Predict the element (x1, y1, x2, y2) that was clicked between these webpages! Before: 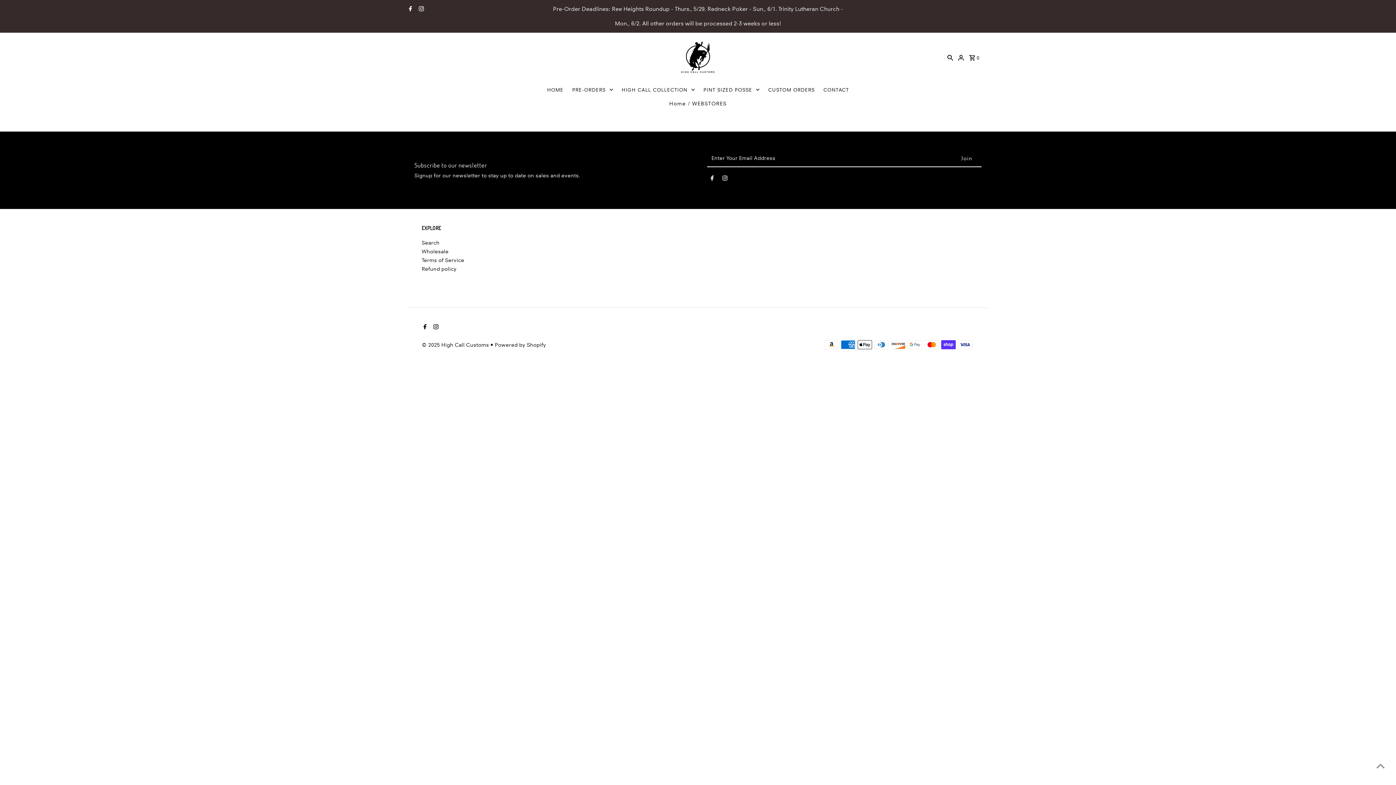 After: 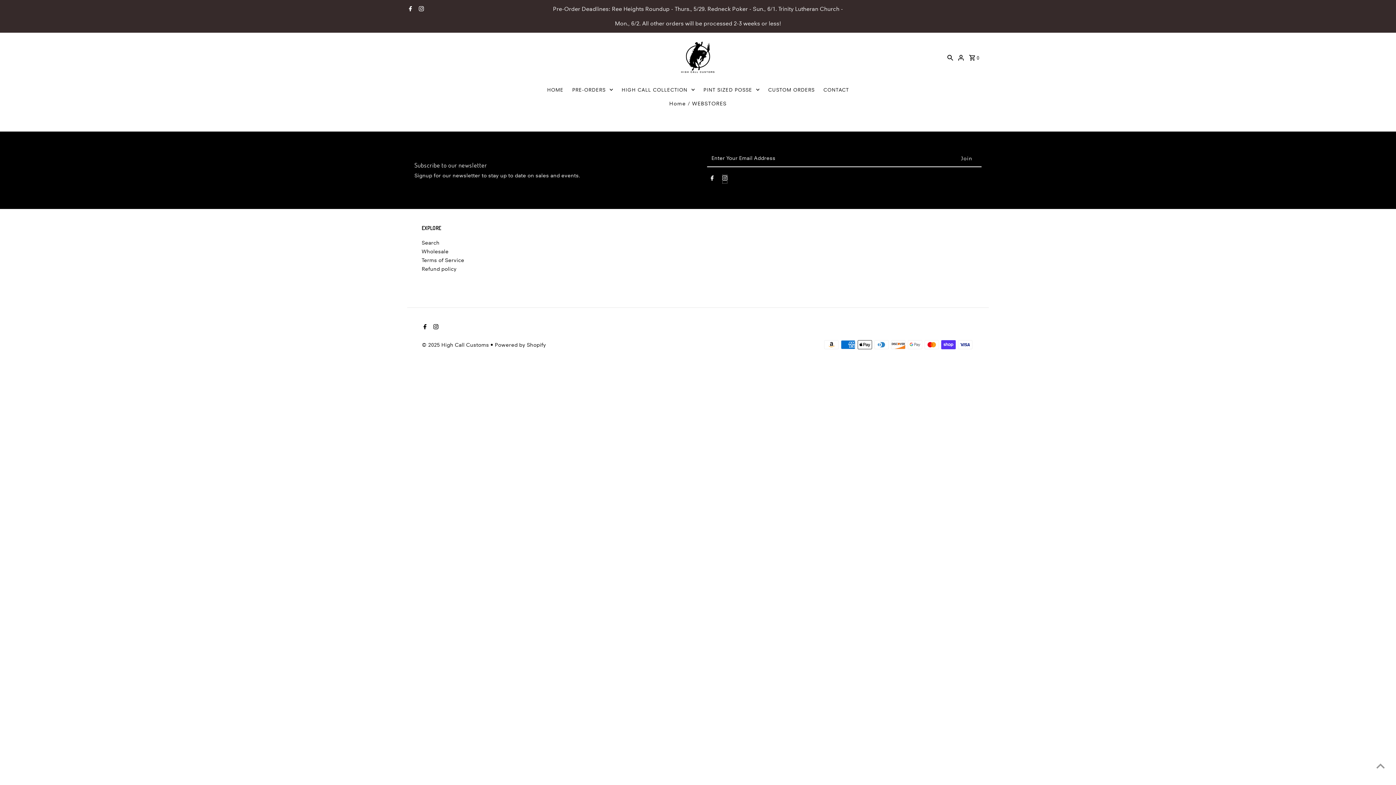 Action: label: Instagram bbox: (722, 175, 727, 183)